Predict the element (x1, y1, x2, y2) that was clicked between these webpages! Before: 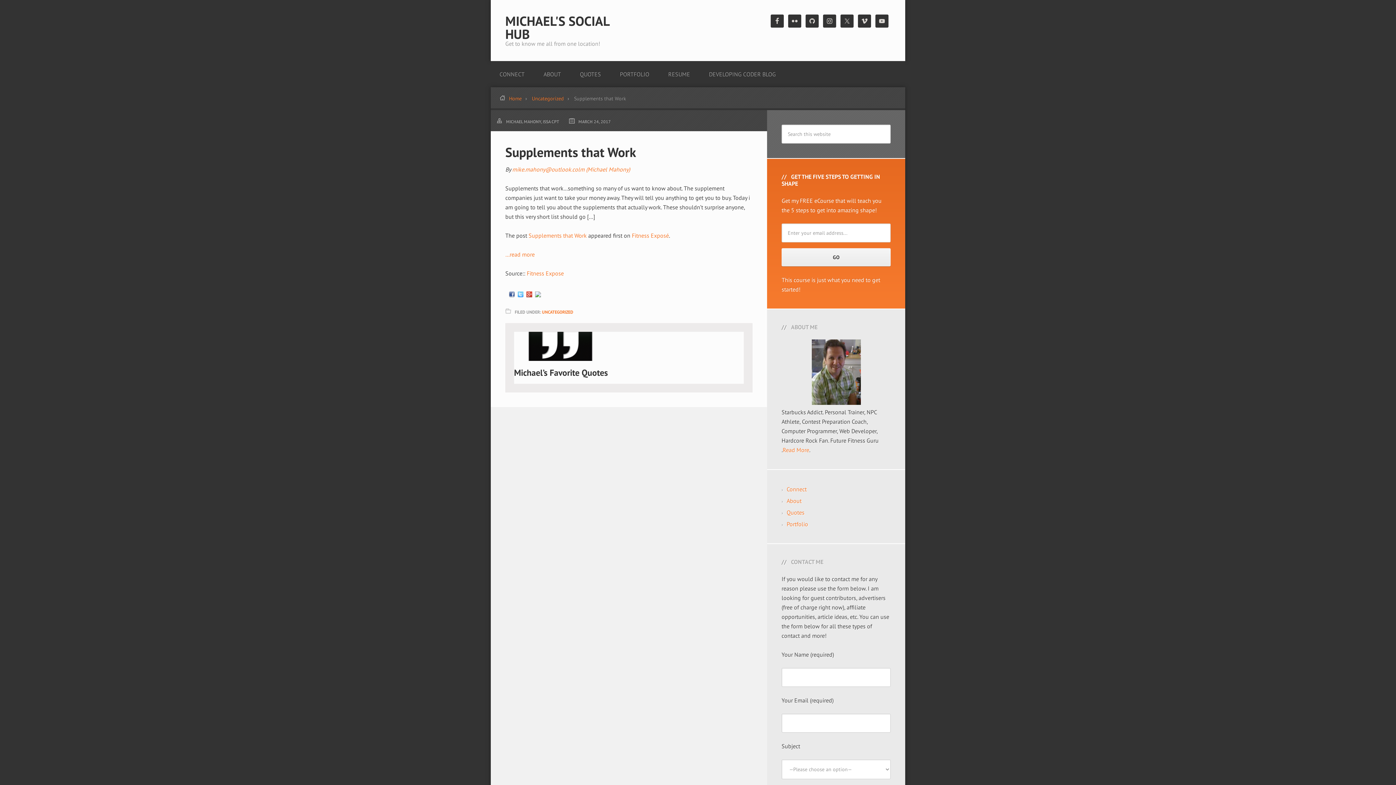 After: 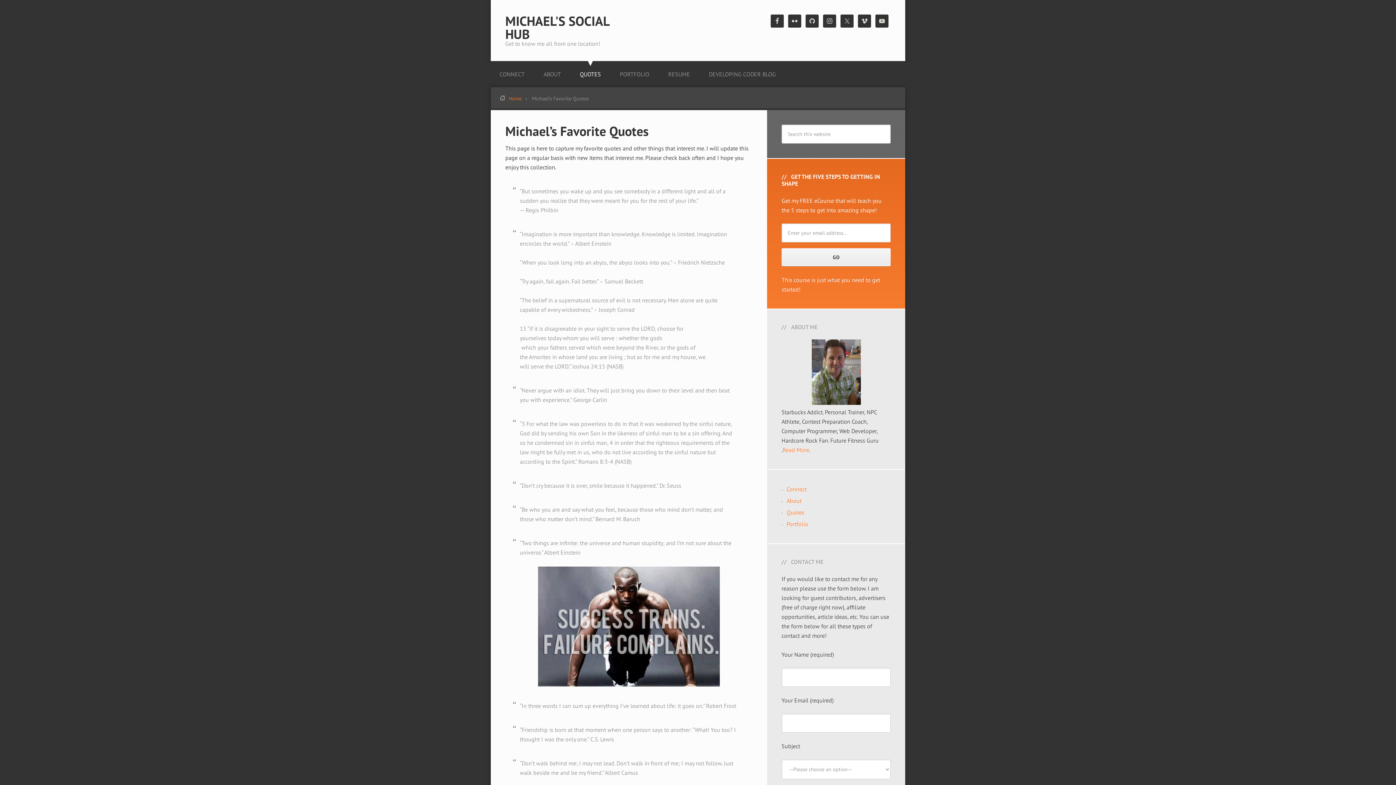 Action: bbox: (514, 359, 606, 366)